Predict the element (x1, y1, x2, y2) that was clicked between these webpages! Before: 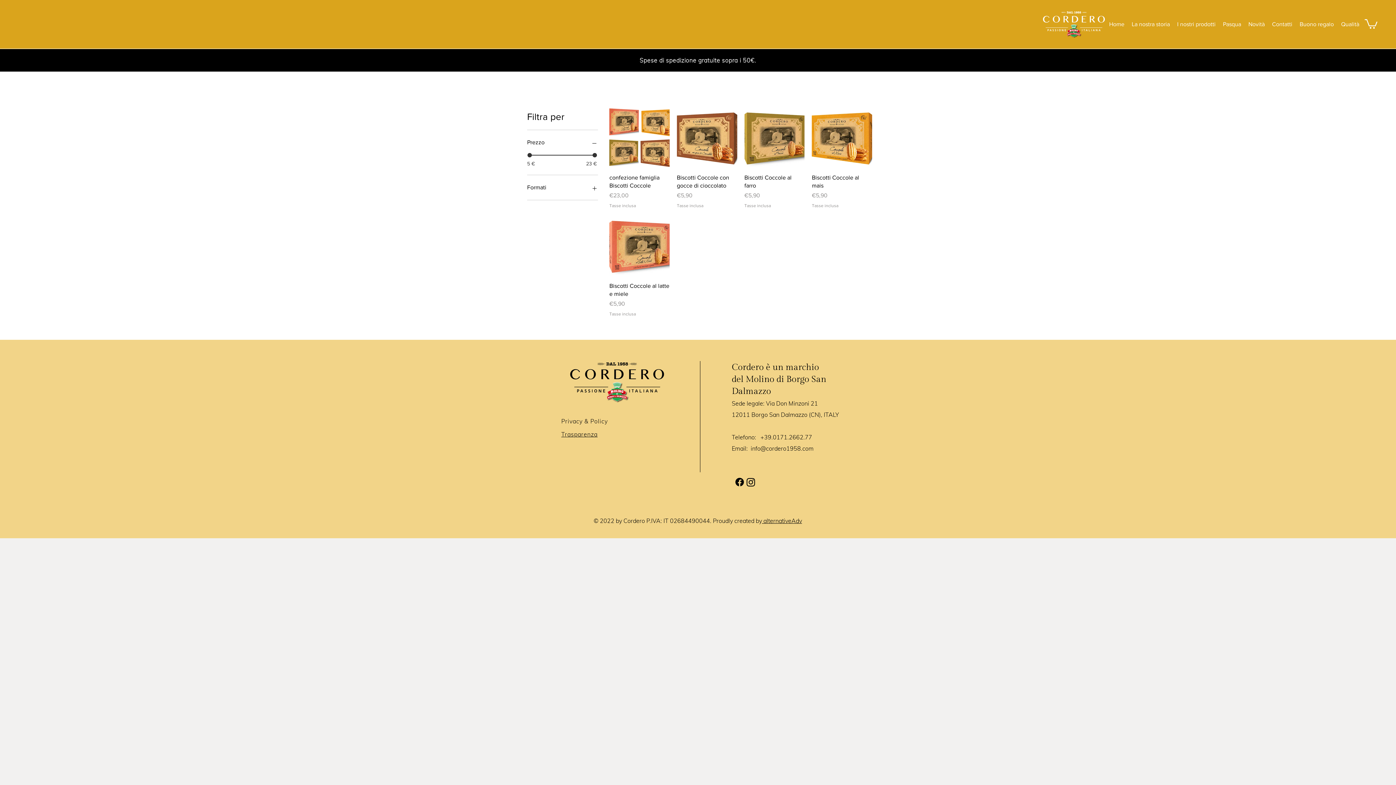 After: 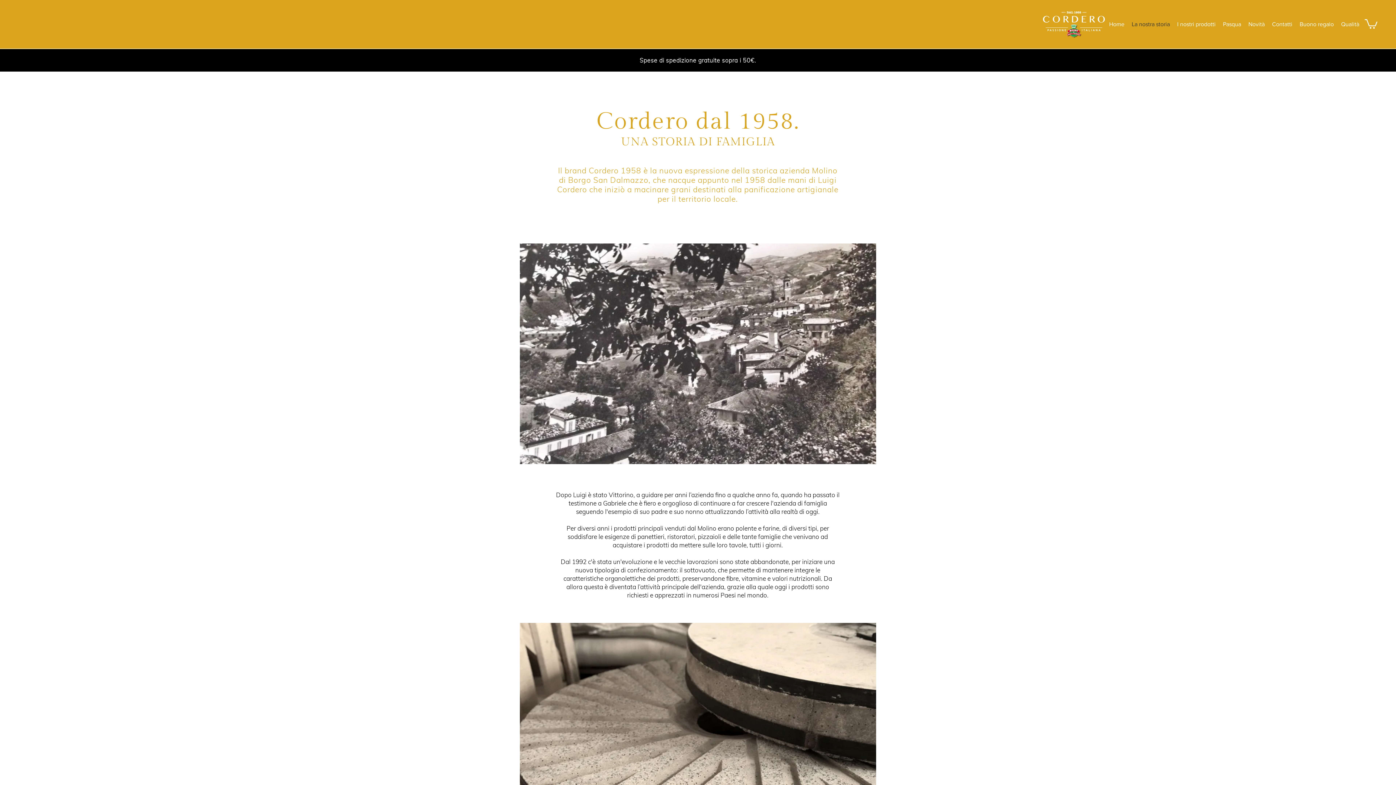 Action: label: La nostra storia bbox: (1128, 15, 1173, 33)